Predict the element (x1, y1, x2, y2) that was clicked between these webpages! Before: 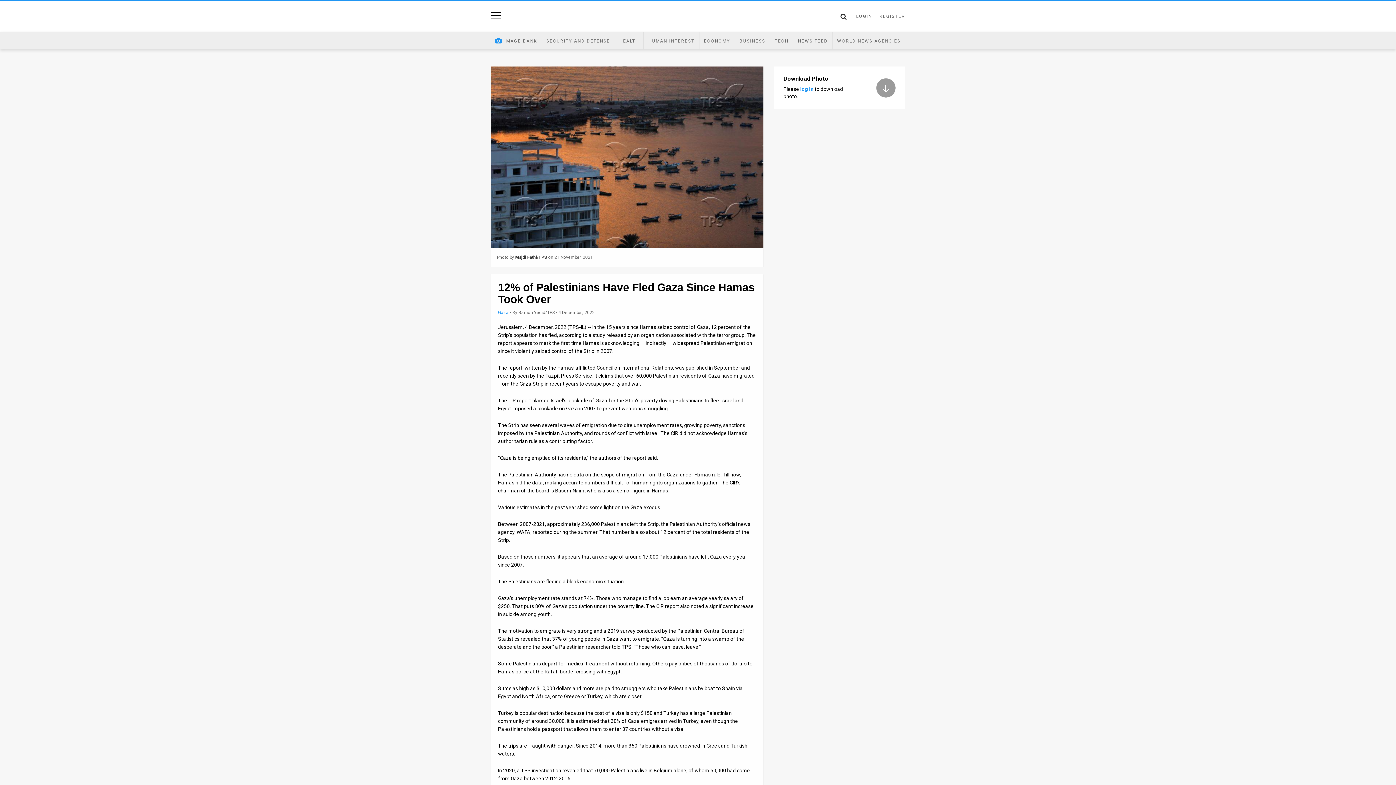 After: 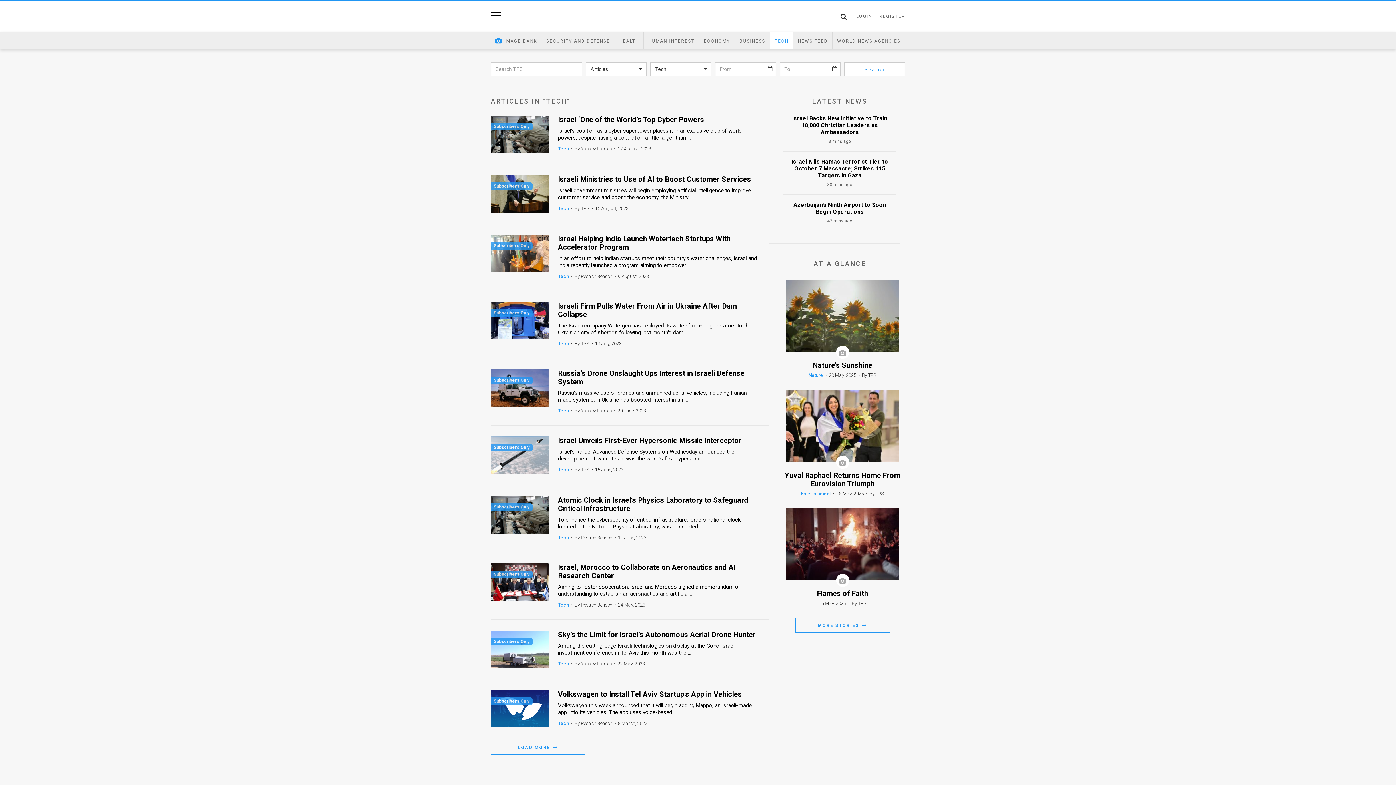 Action: label: TECH bbox: (770, 32, 793, 49)